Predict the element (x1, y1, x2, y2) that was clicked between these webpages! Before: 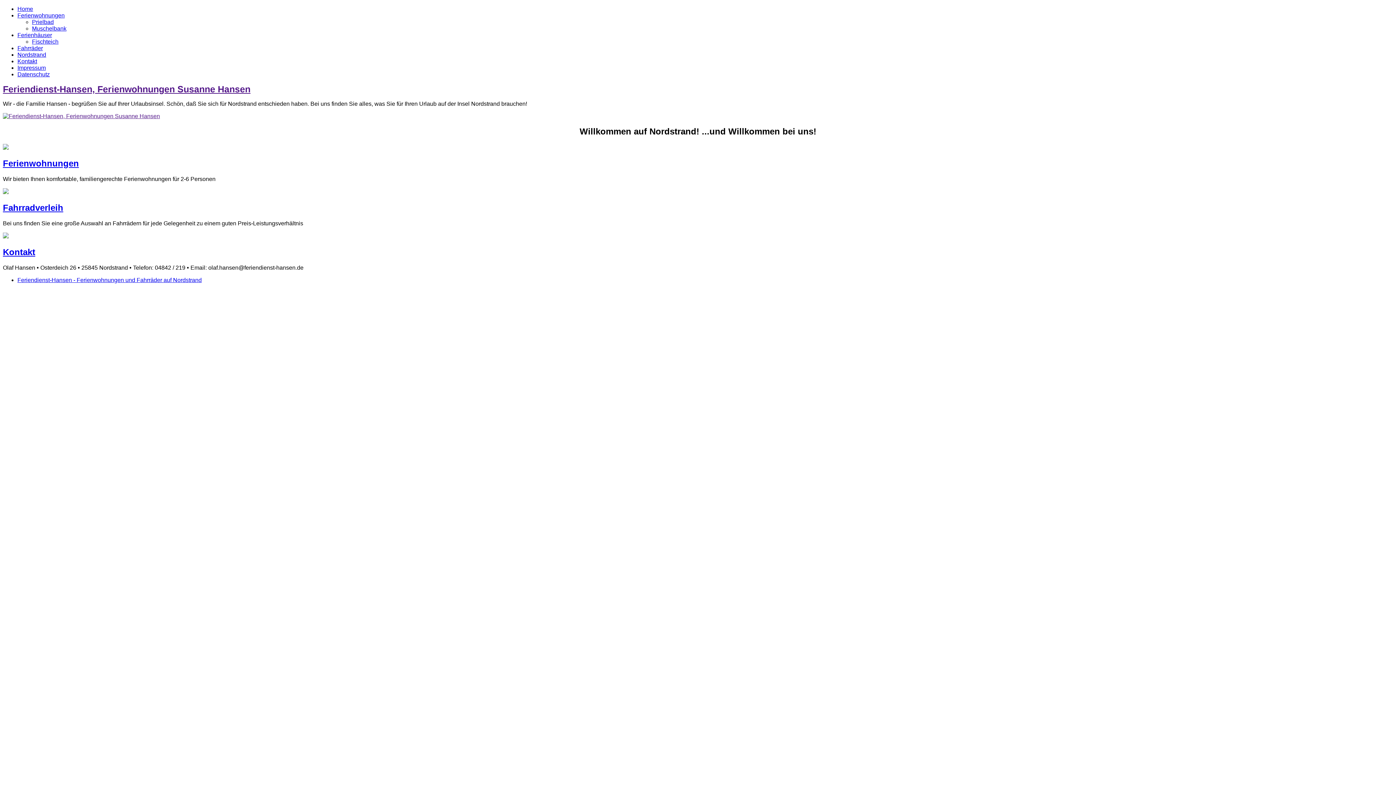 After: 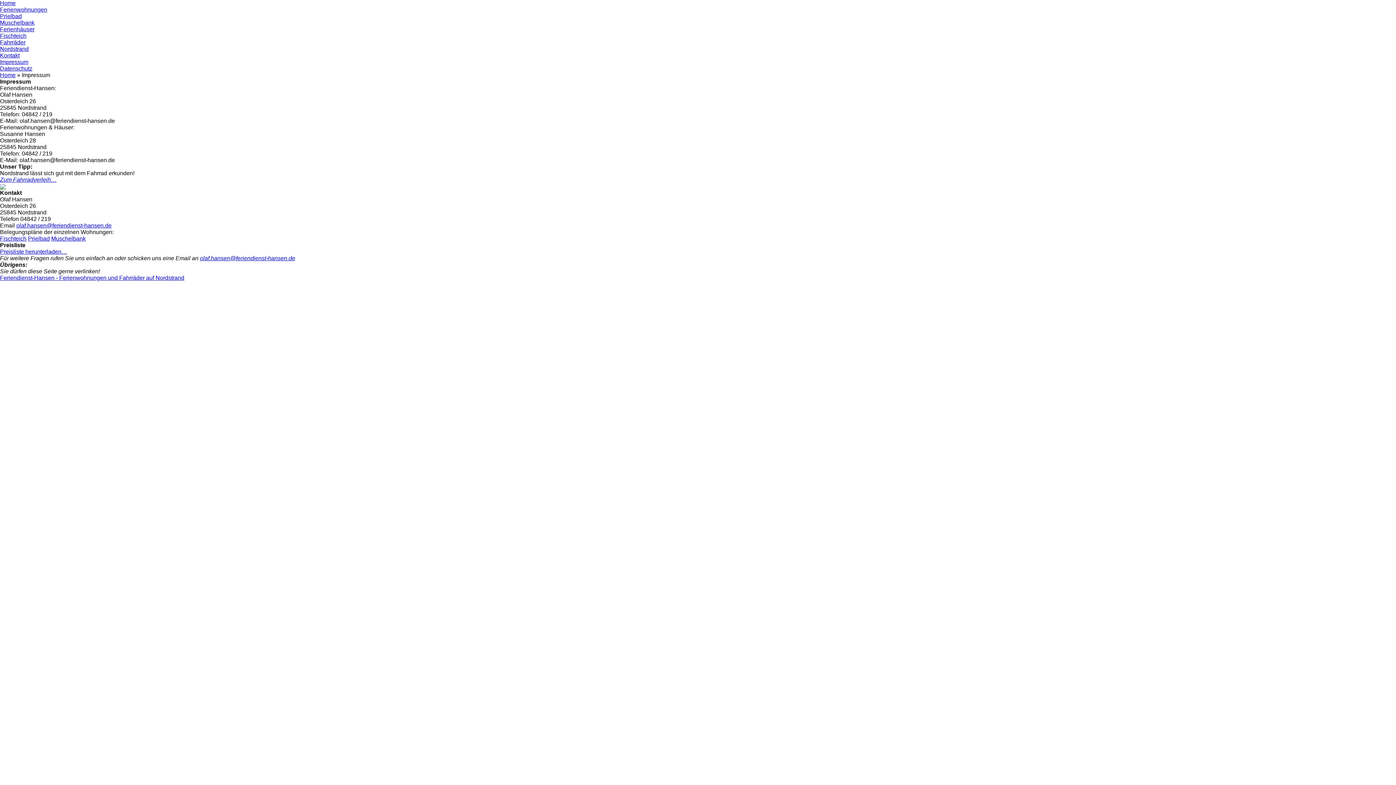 Action: bbox: (17, 64, 45, 70) label: Impressum